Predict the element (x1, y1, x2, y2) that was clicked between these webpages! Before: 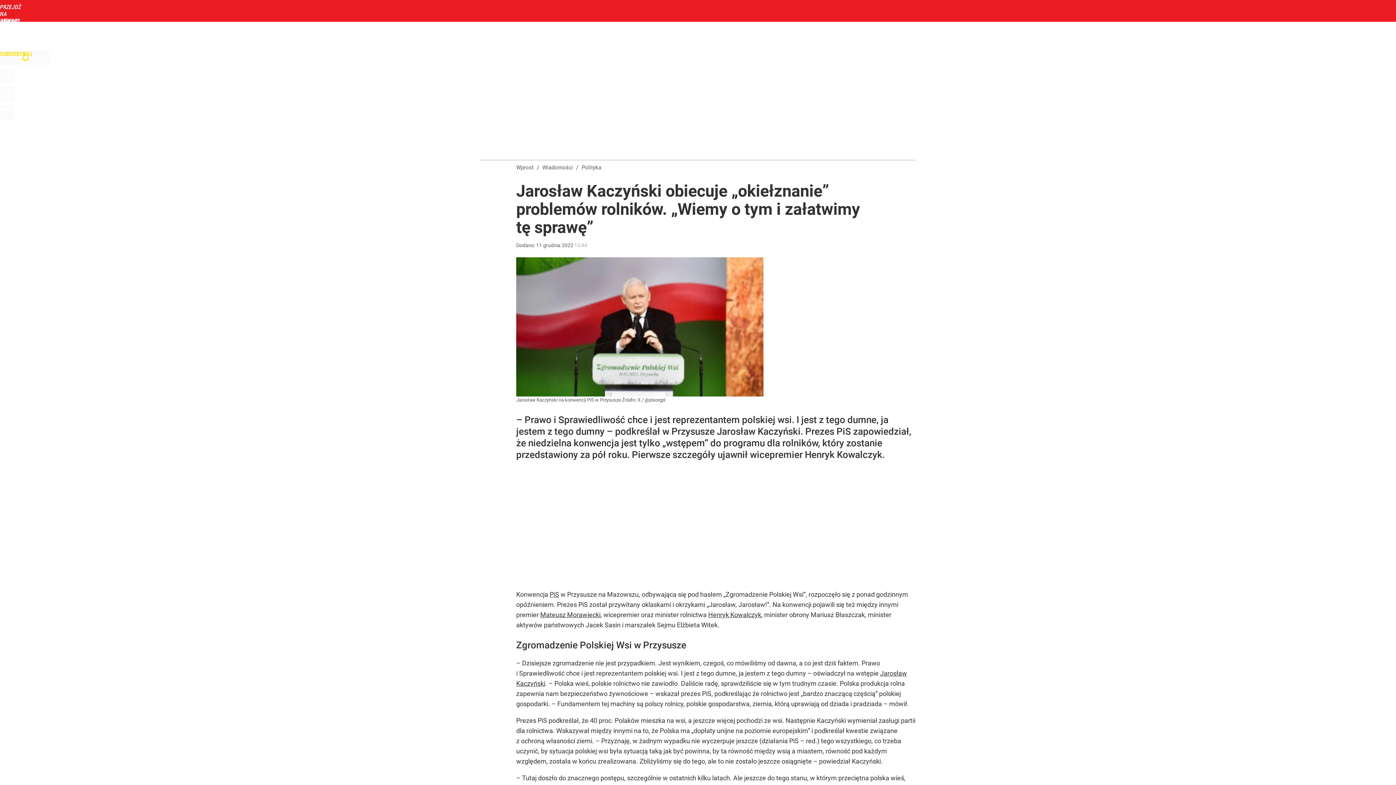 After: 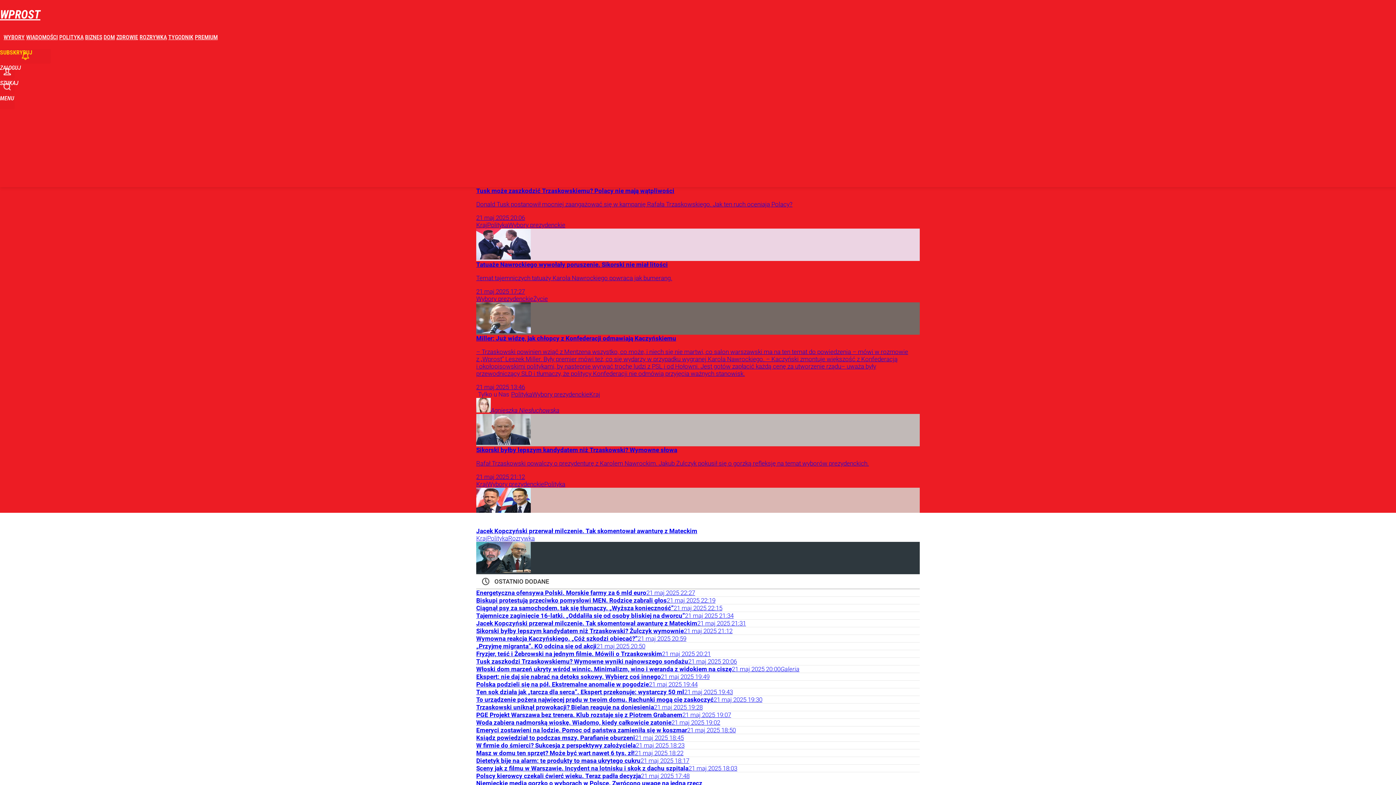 Action: label: Wprost bbox: (516, 164, 533, 171)